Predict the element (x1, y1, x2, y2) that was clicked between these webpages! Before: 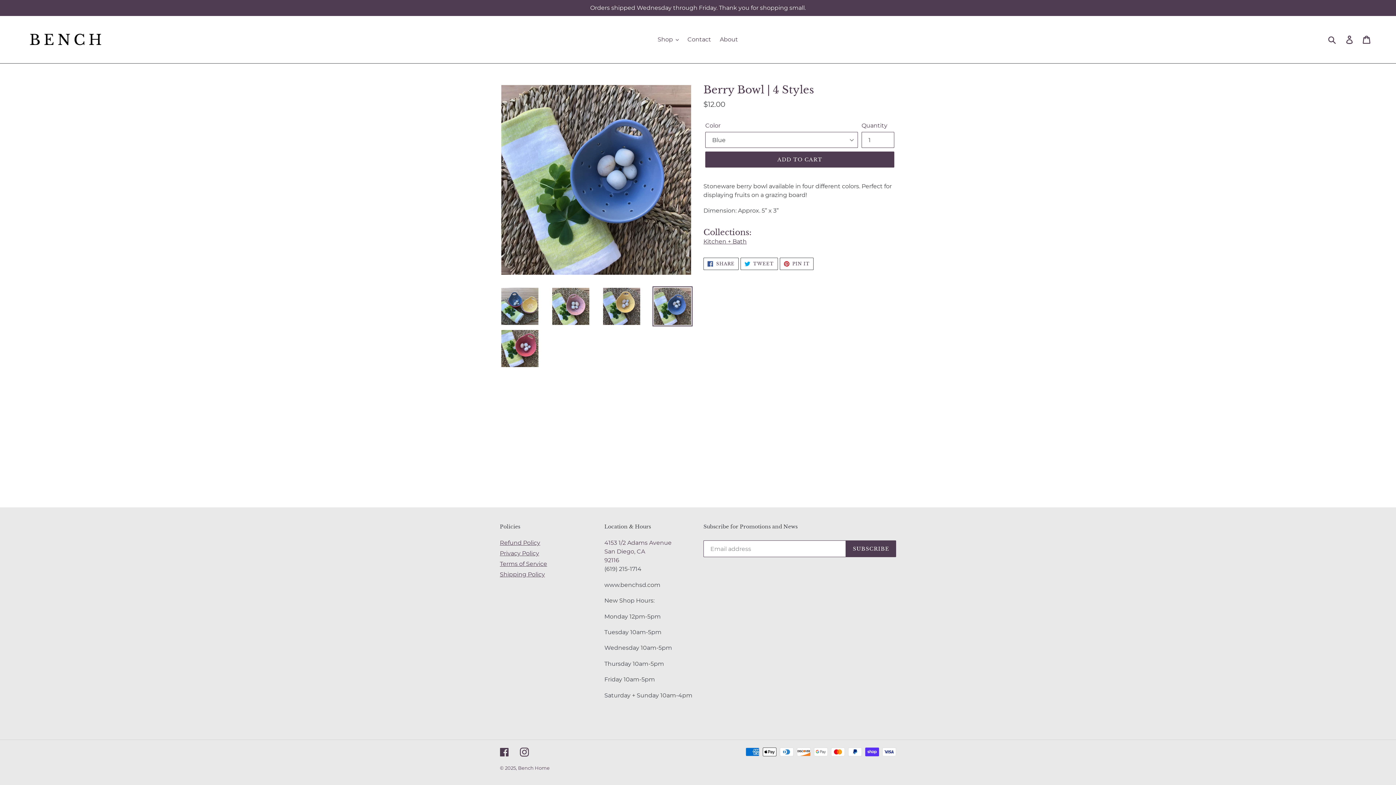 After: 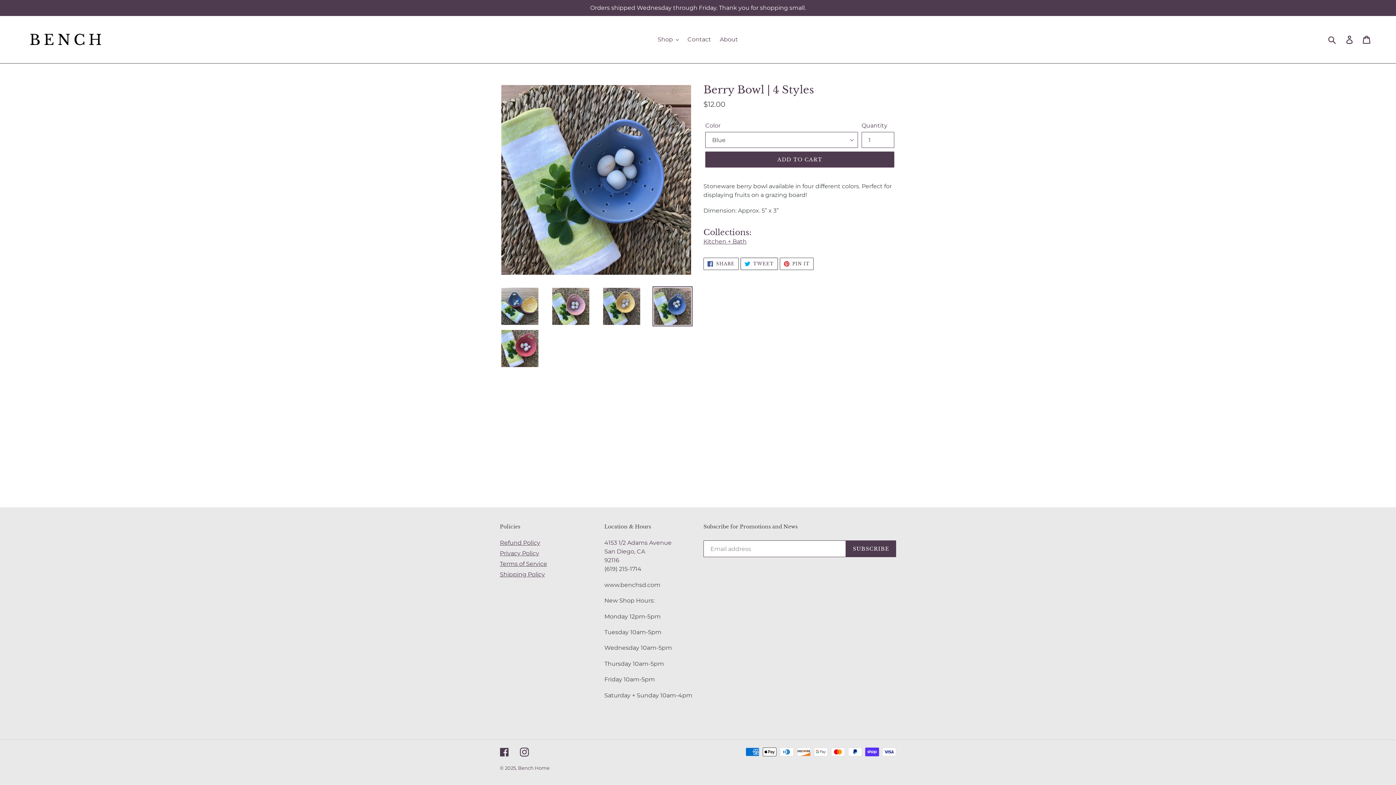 Action: label:  TWEET
TWEET ON TWITTER bbox: (740, 257, 778, 270)